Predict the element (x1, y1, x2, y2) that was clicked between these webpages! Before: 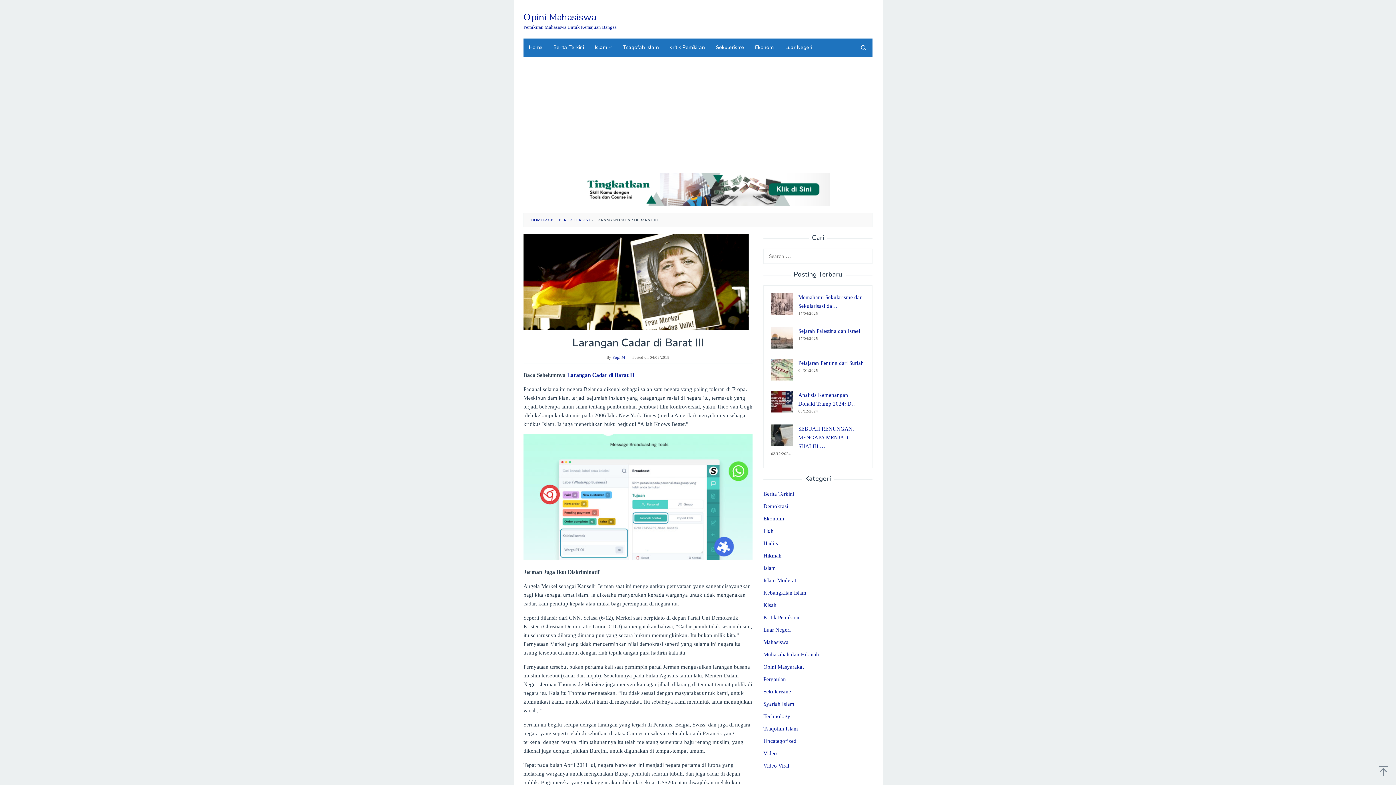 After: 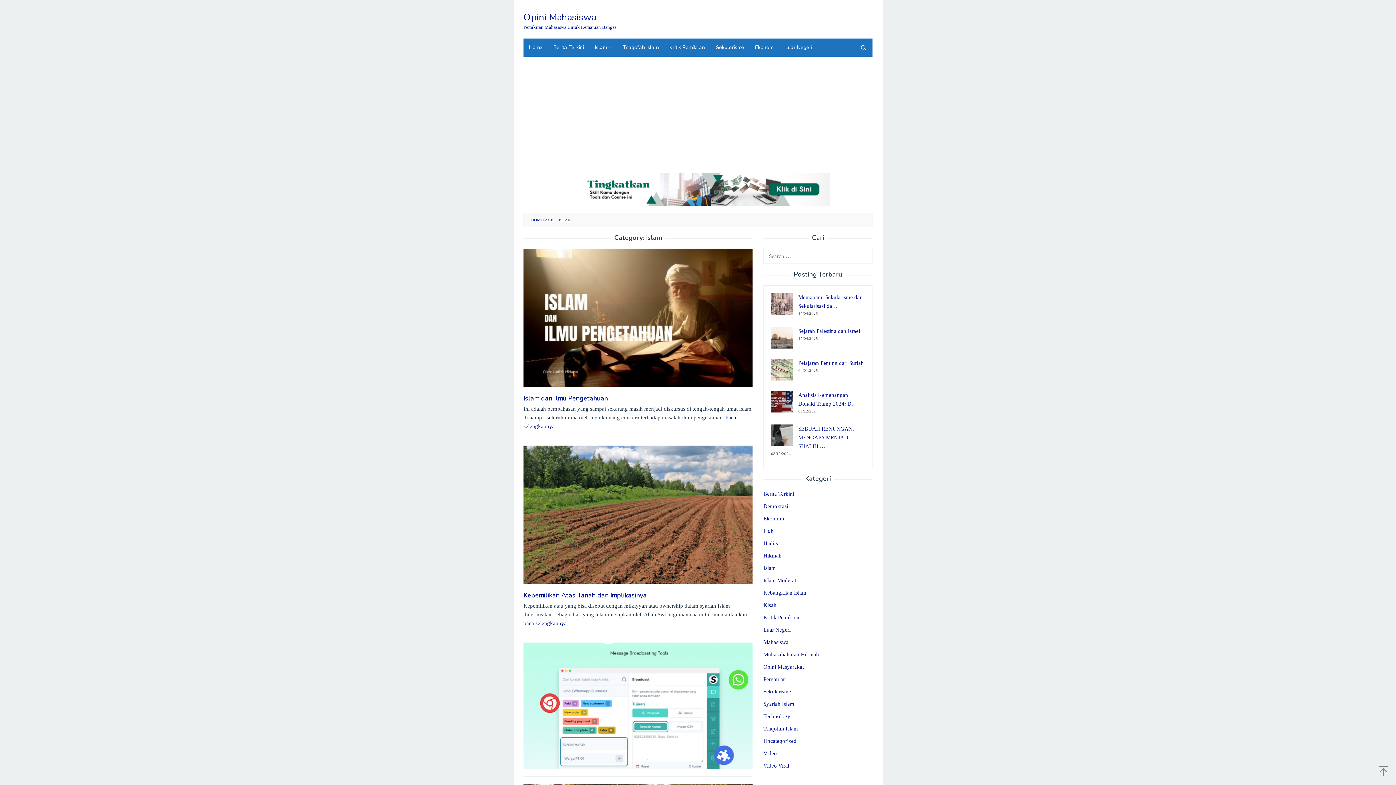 Action: label: Islam bbox: (589, 38, 617, 56)